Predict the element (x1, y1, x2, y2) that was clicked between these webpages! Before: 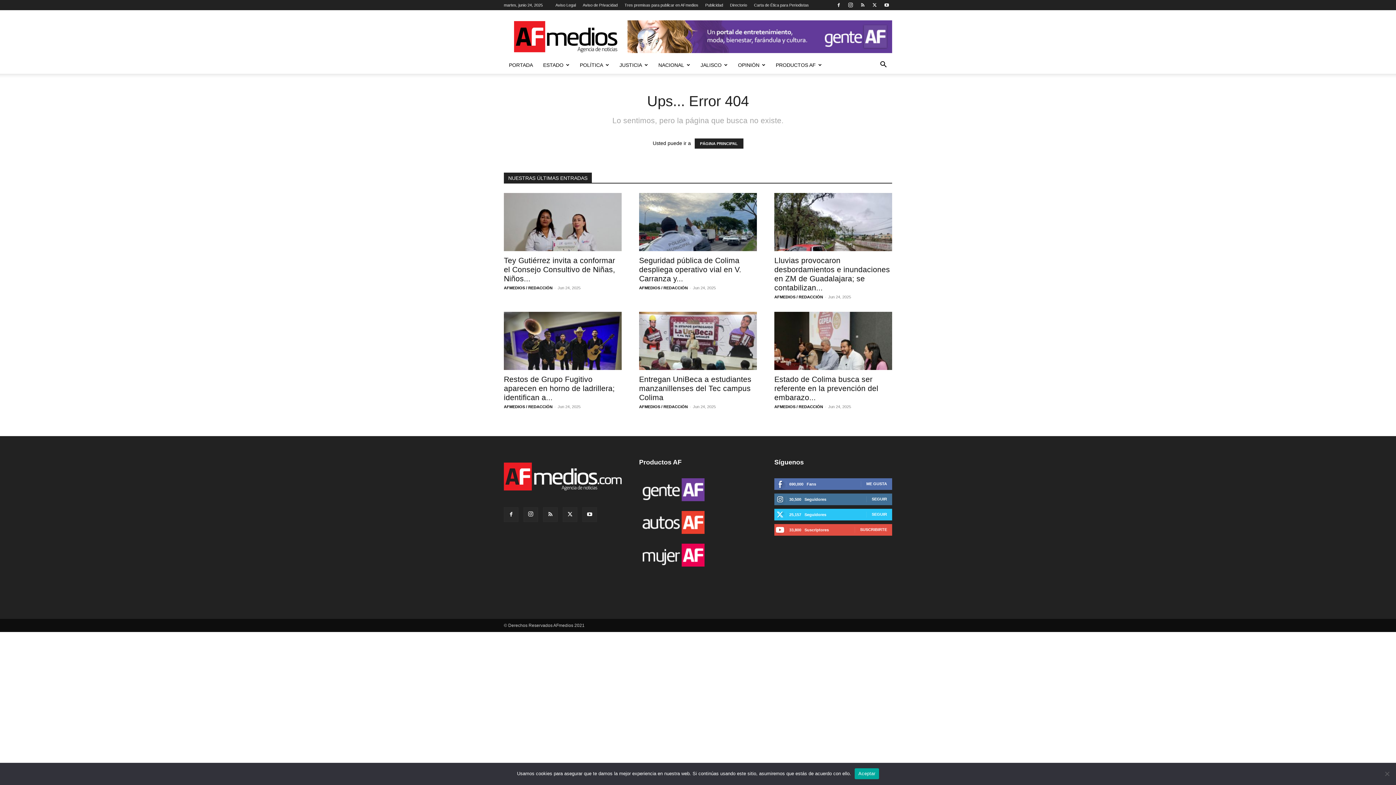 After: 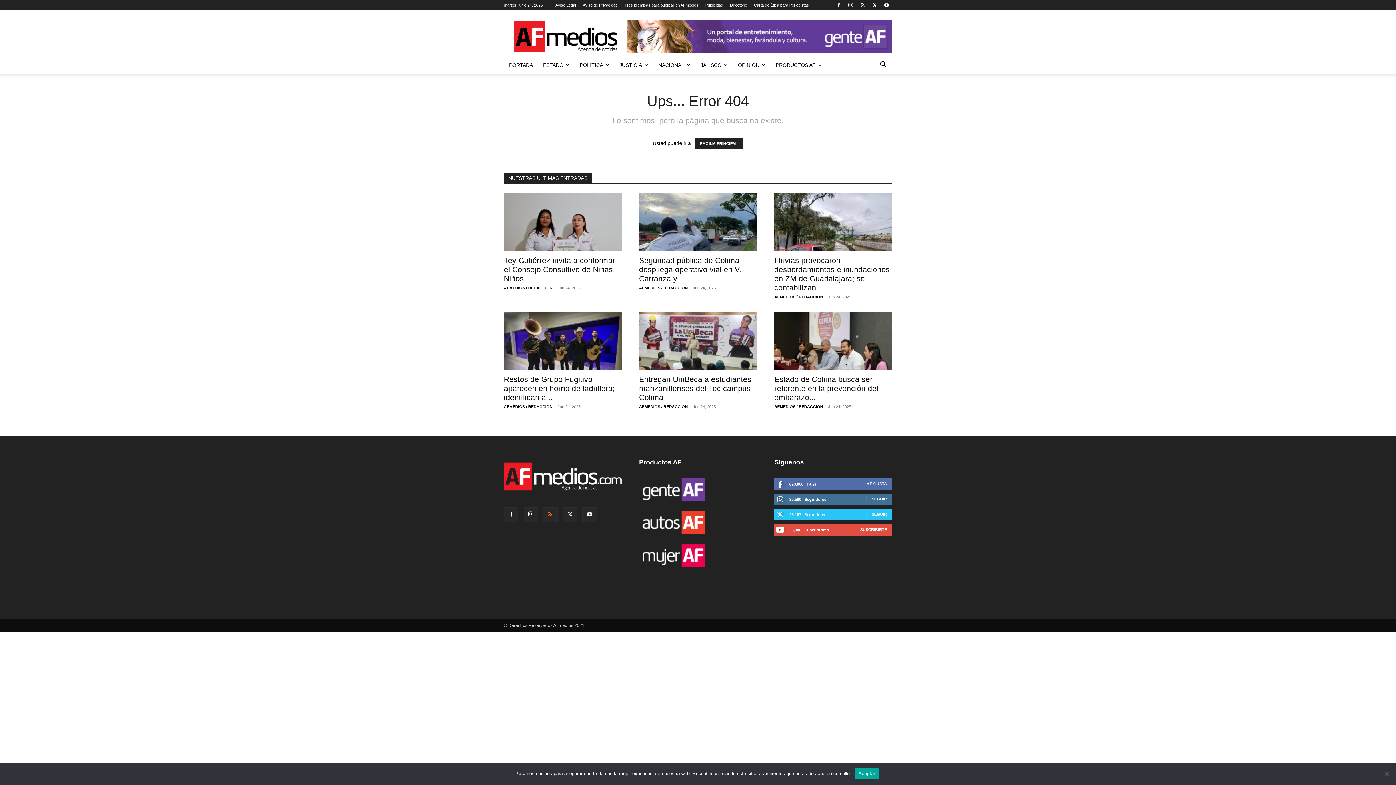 Action: bbox: (543, 507, 557, 522)